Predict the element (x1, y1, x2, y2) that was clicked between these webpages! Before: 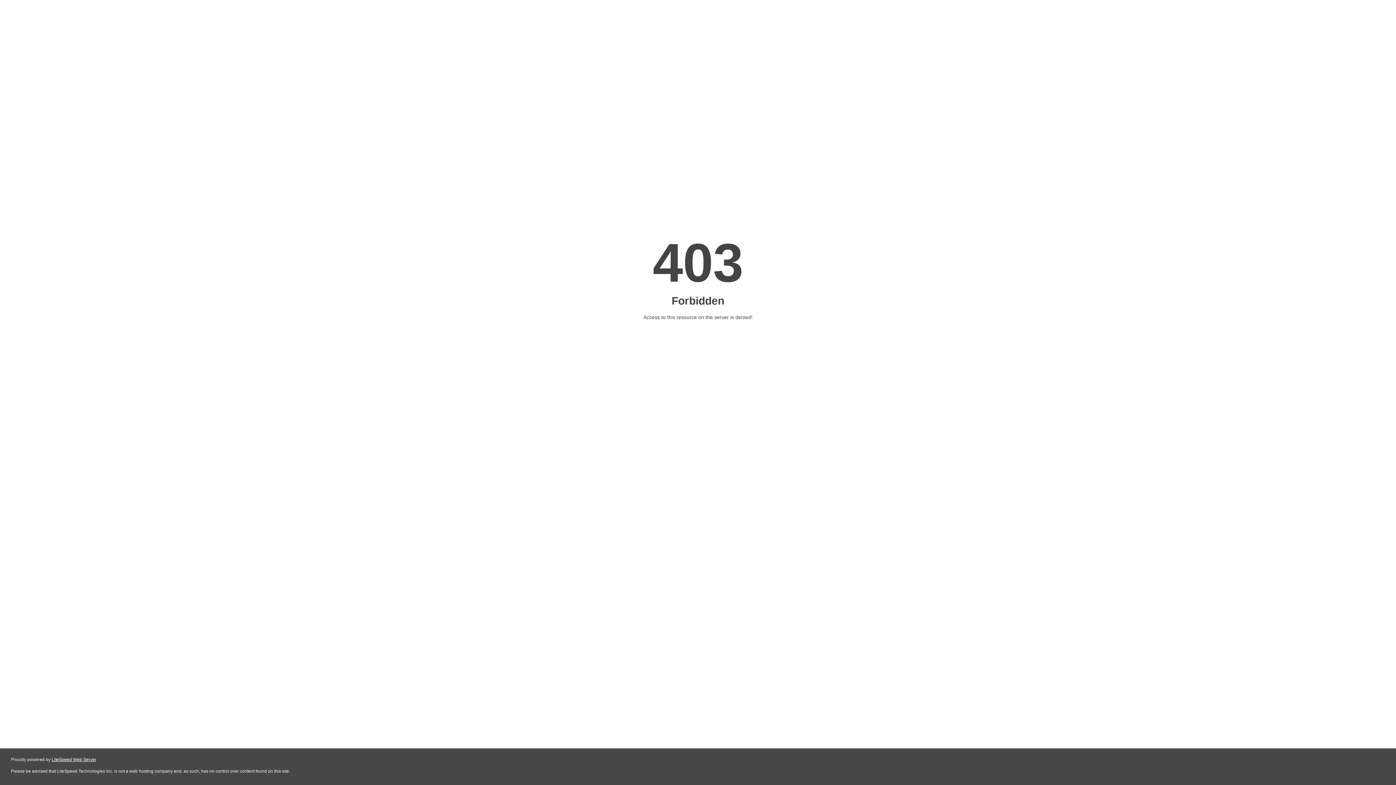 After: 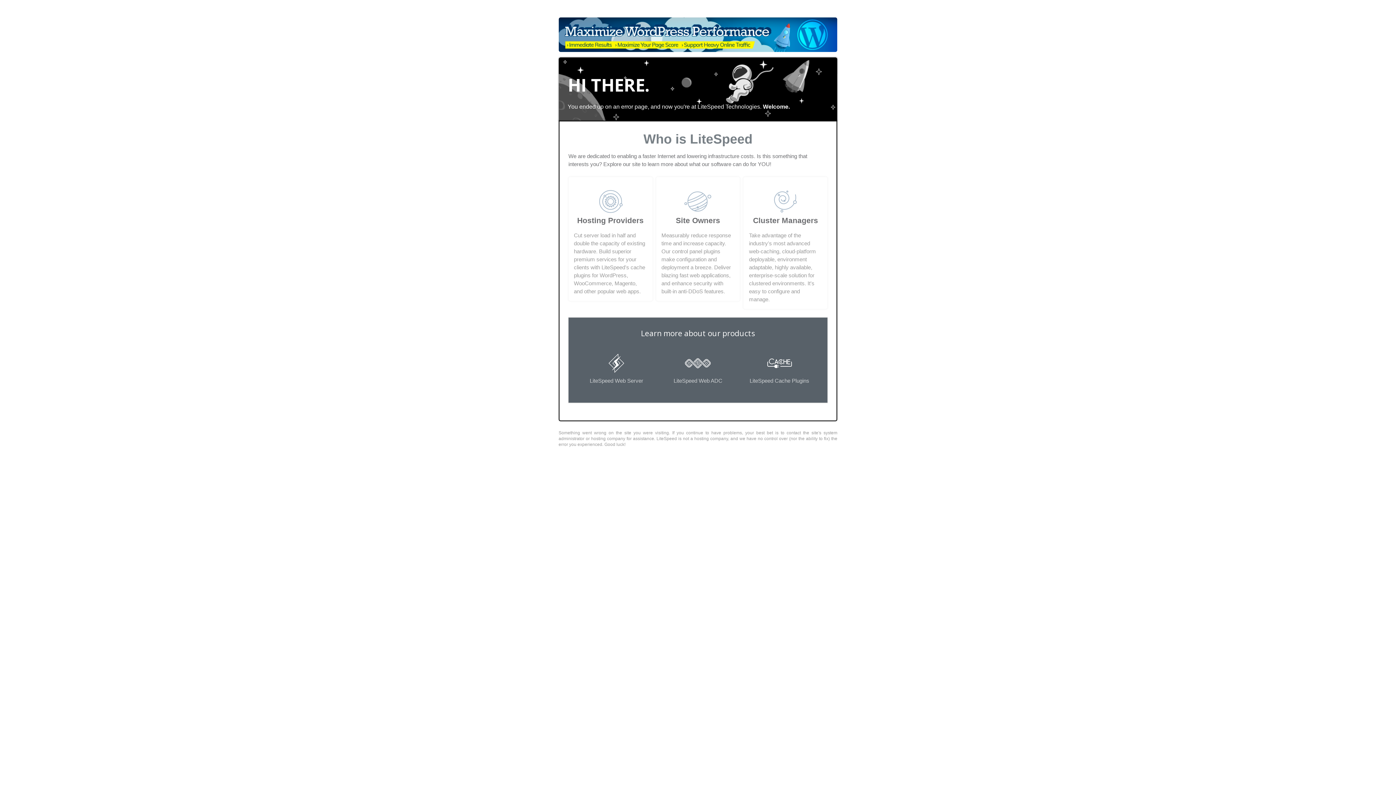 Action: label: LiteSpeed Web Server bbox: (51, 757, 96, 762)